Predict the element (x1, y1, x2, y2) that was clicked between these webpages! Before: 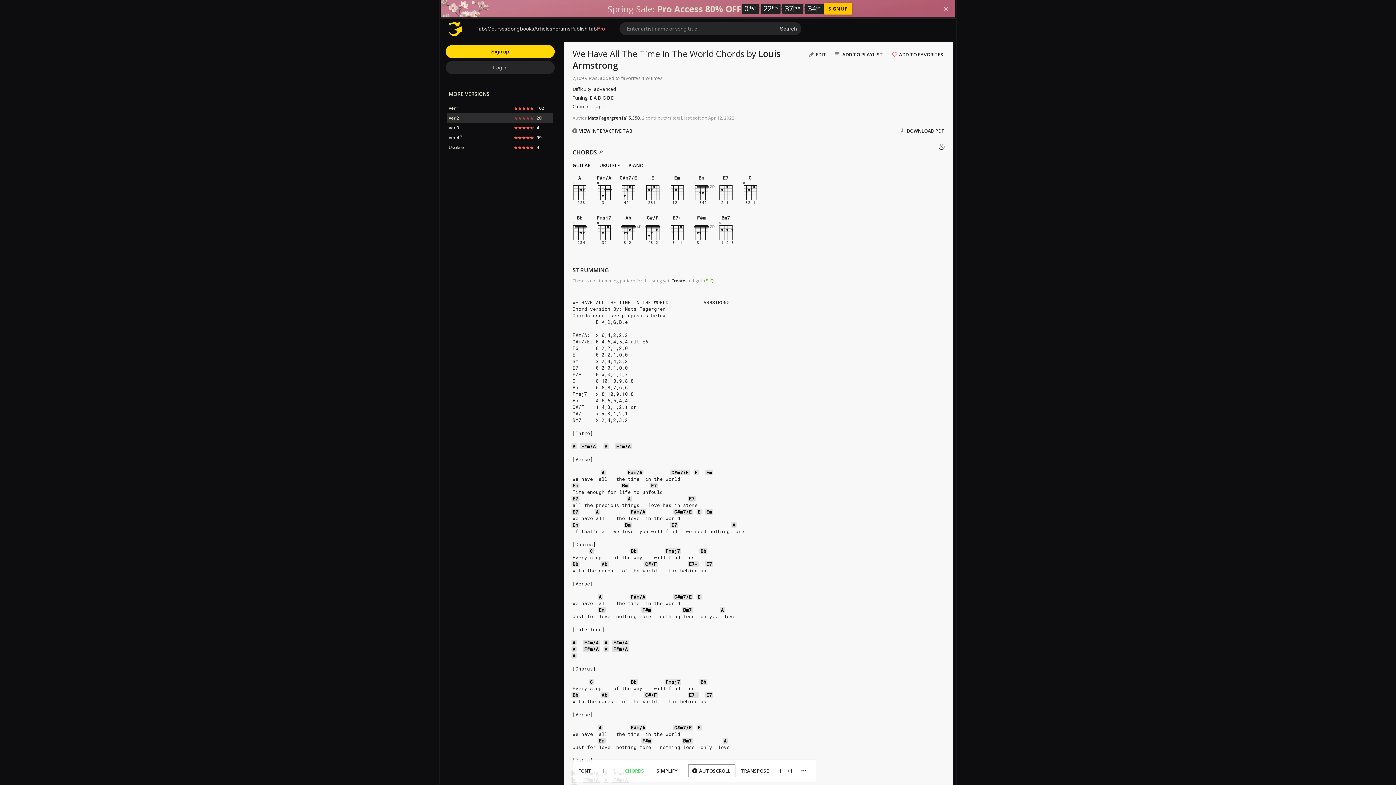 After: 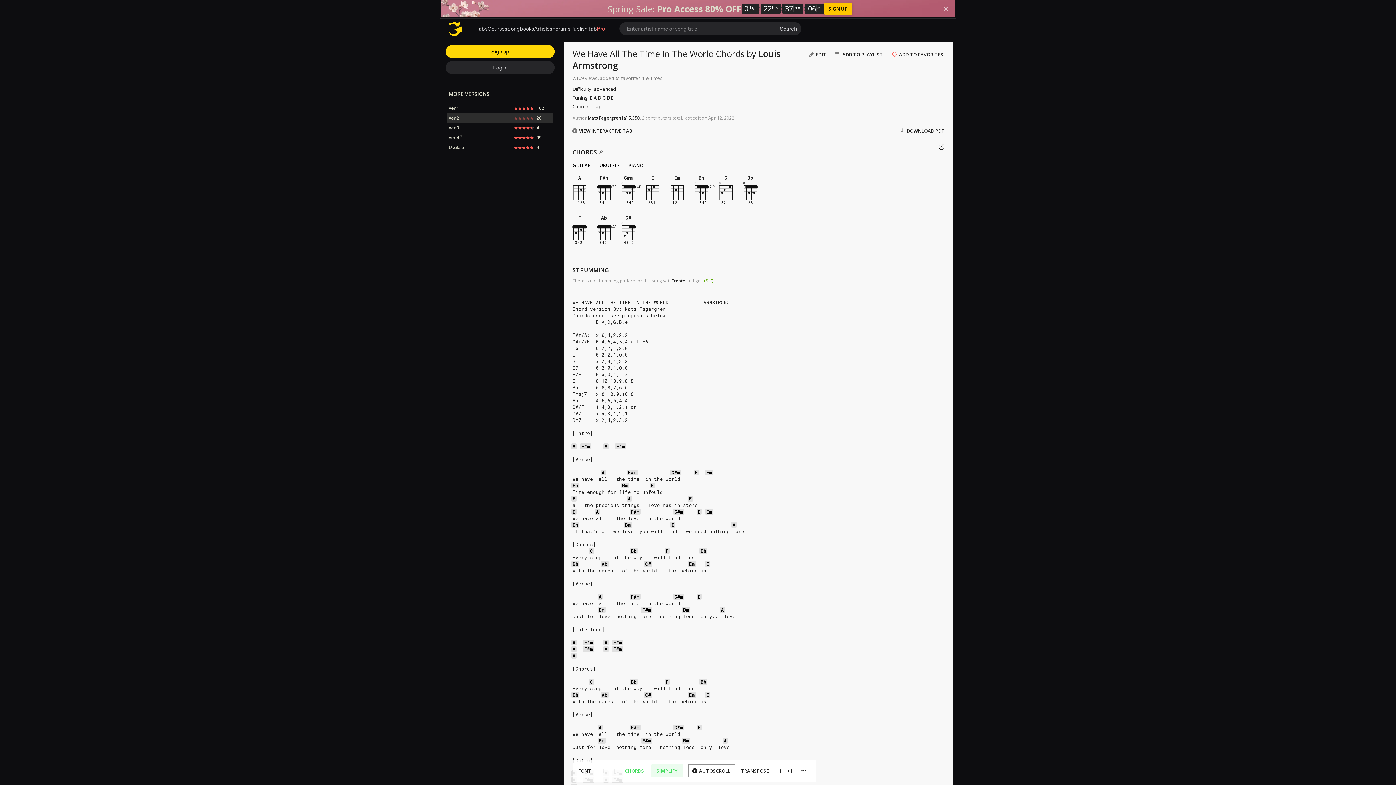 Action: label: SIMPLIFY bbox: (651, 764, 682, 777)